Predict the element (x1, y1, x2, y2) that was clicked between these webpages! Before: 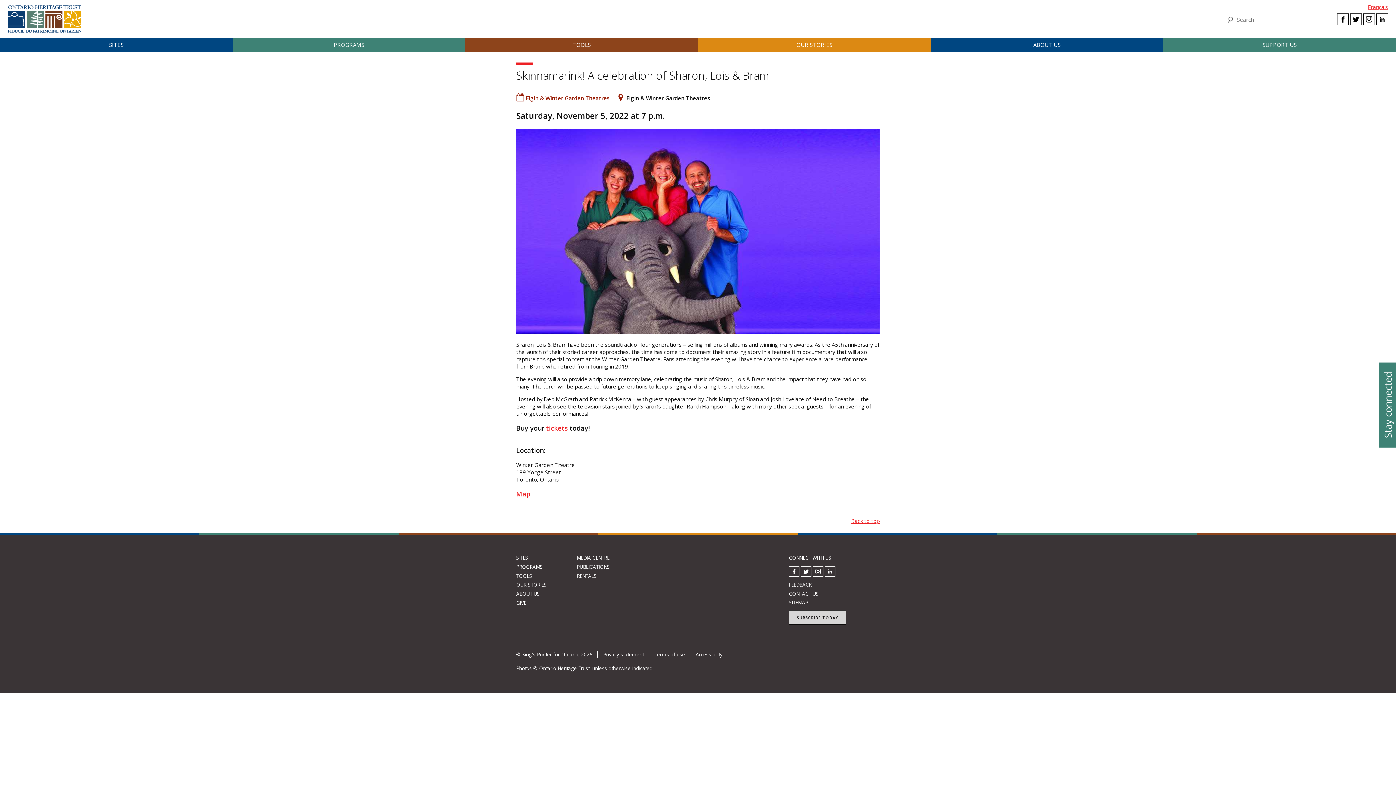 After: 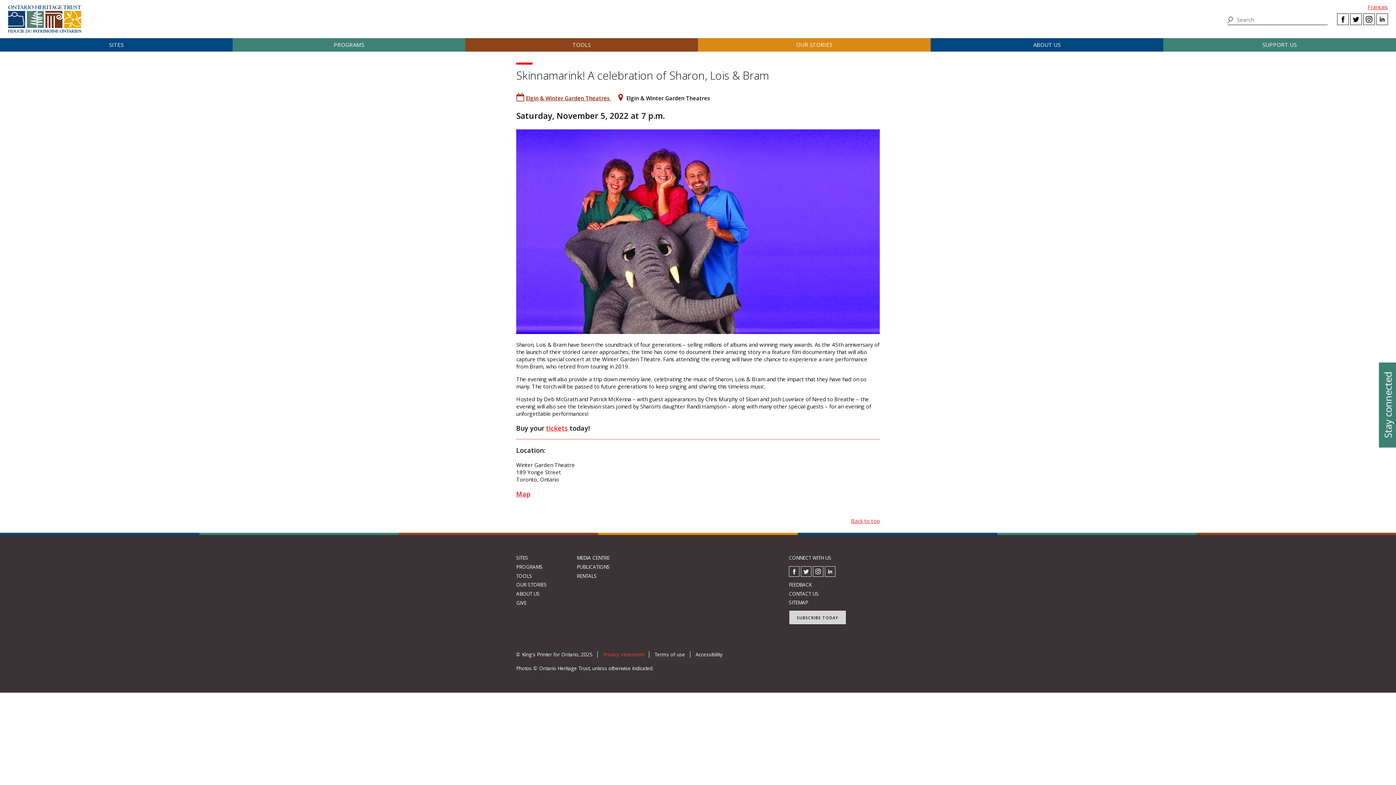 Action: bbox: (603, 651, 644, 658) label: Privacy statement